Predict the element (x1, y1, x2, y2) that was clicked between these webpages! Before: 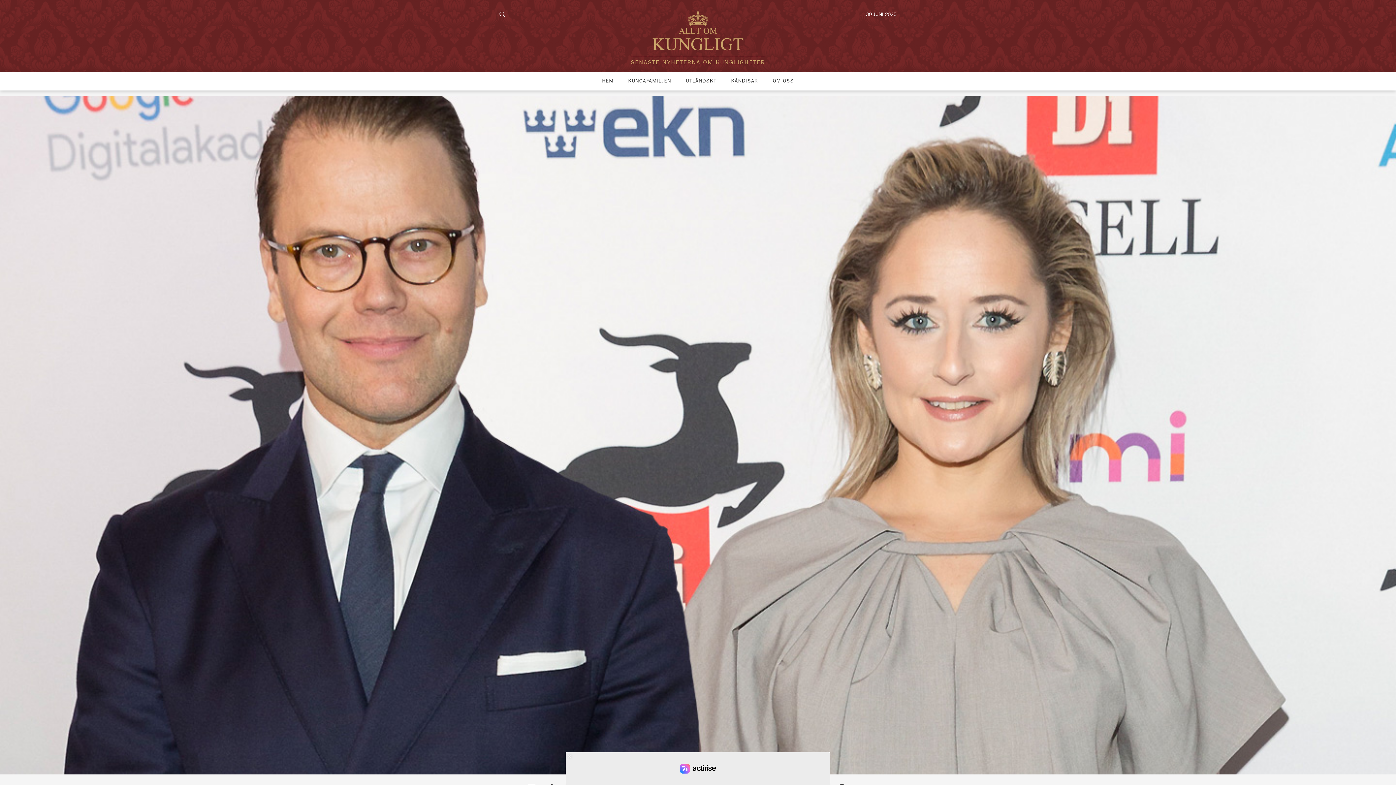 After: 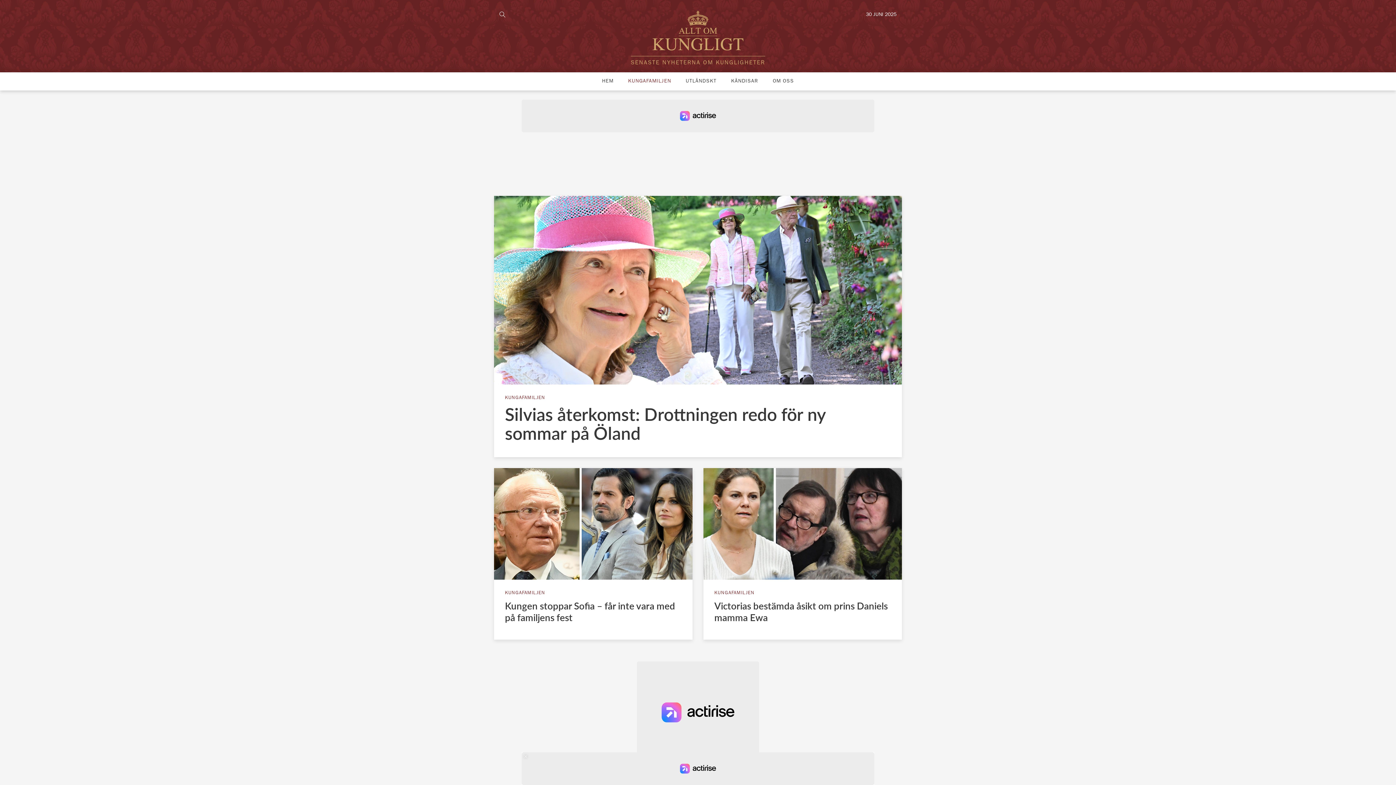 Action: bbox: (628, 79, 671, 84) label: KUNGAFAMILJEN